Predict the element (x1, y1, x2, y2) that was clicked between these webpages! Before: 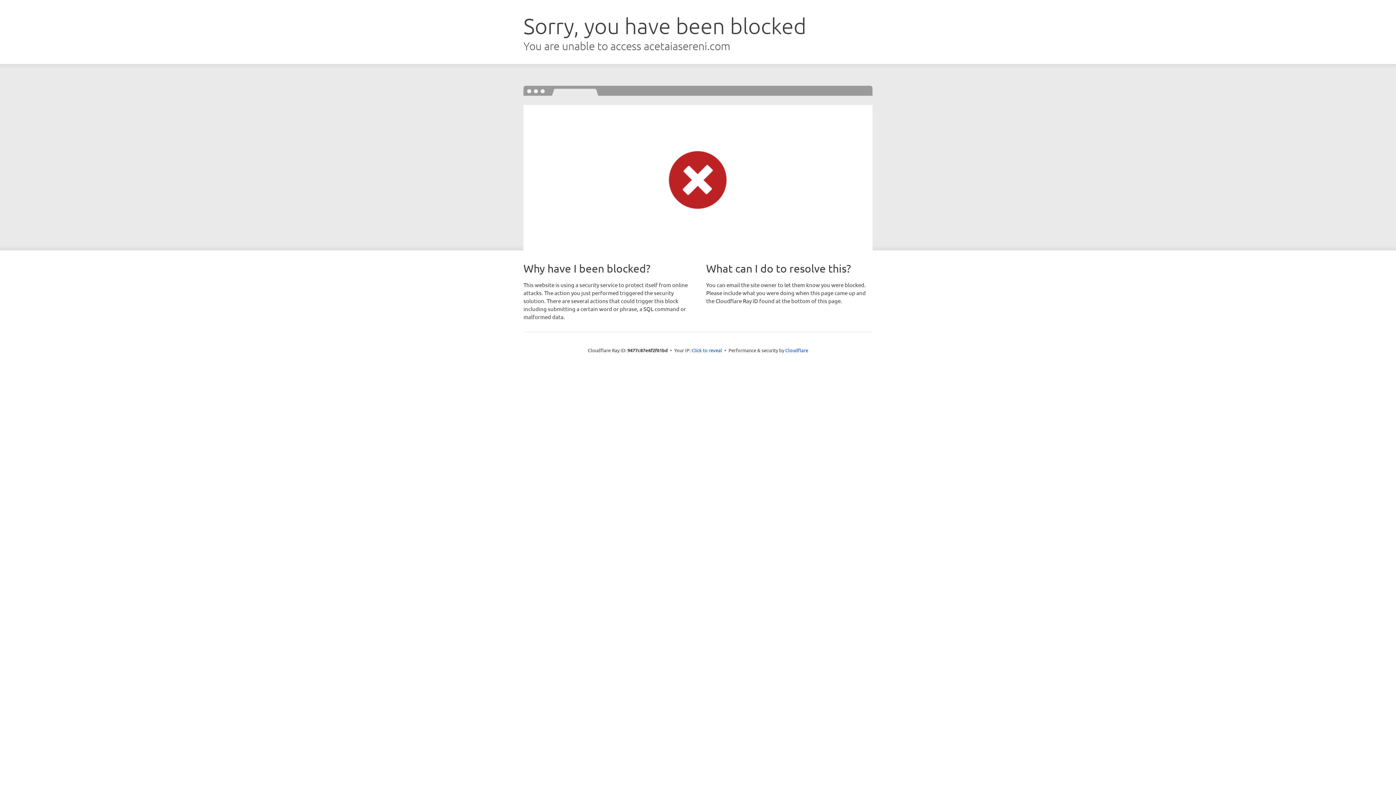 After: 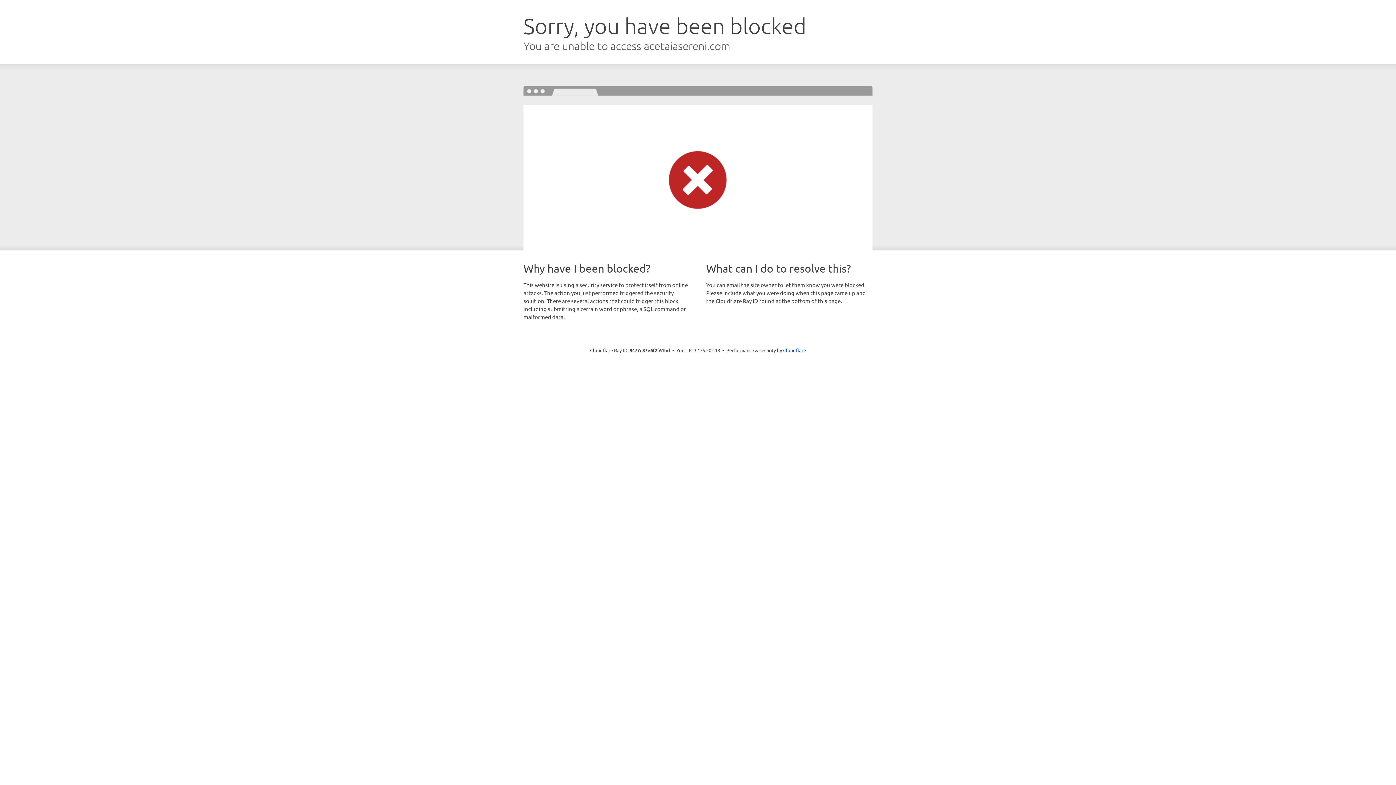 Action: bbox: (691, 346, 722, 353) label: Click to reveal